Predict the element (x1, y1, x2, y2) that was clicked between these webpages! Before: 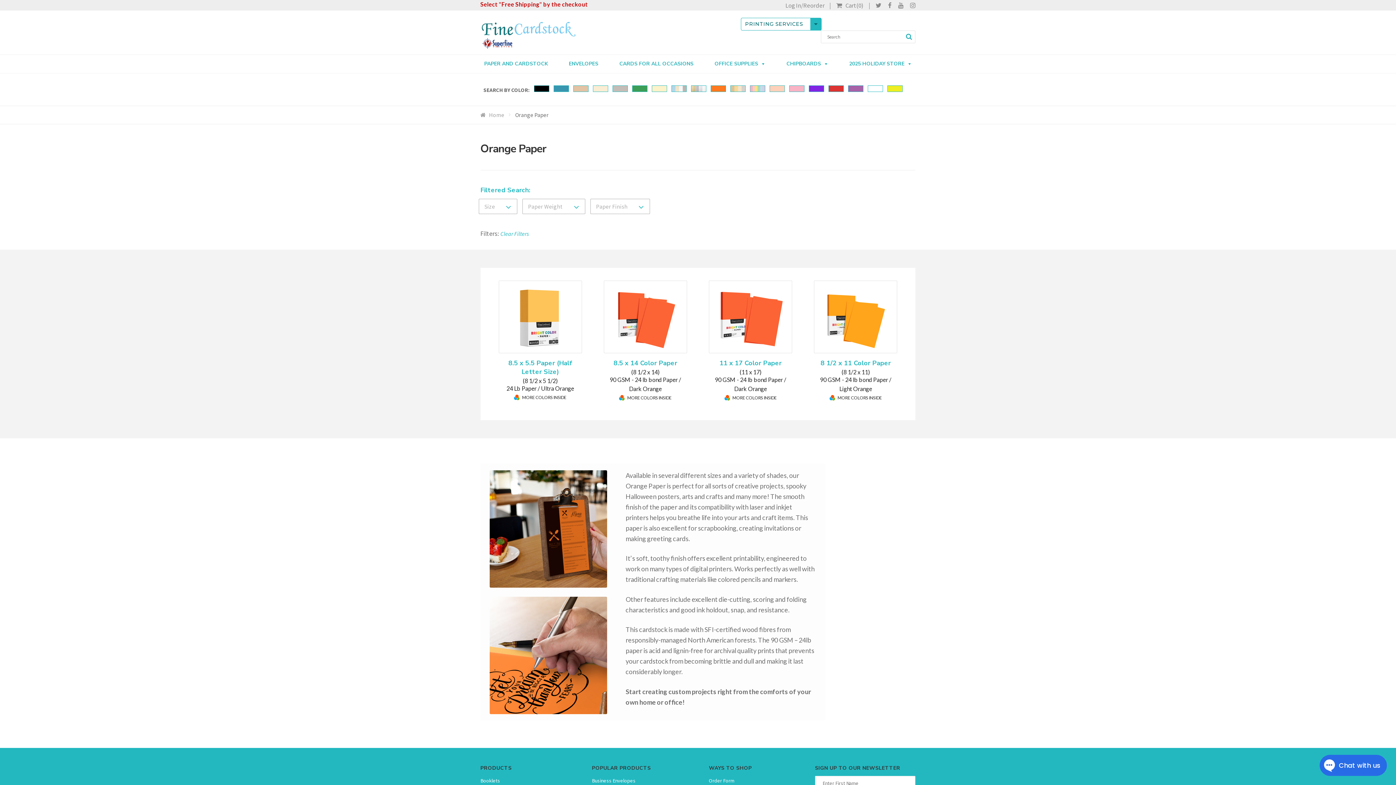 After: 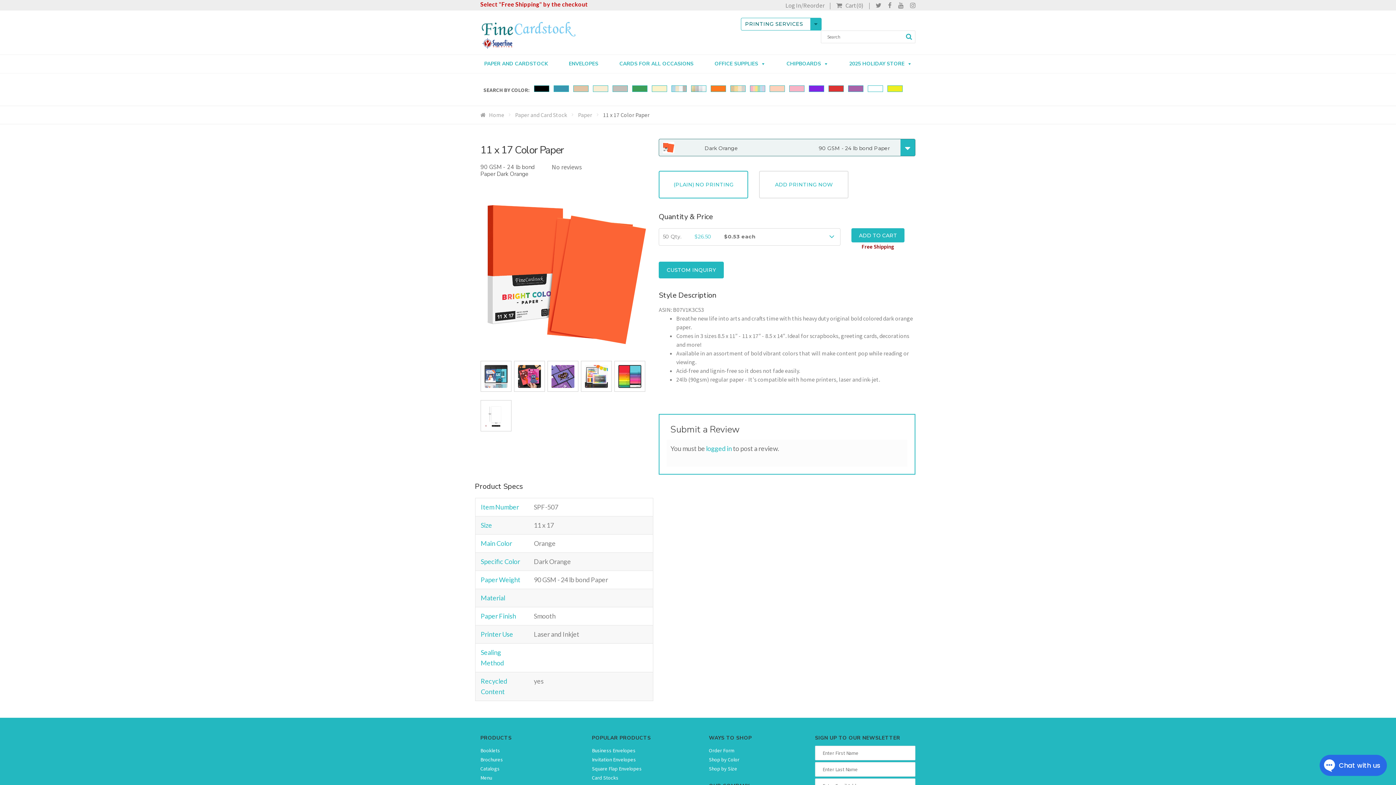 Action: bbox: (719, 358, 781, 367) label: 11 x 17 Color Paper